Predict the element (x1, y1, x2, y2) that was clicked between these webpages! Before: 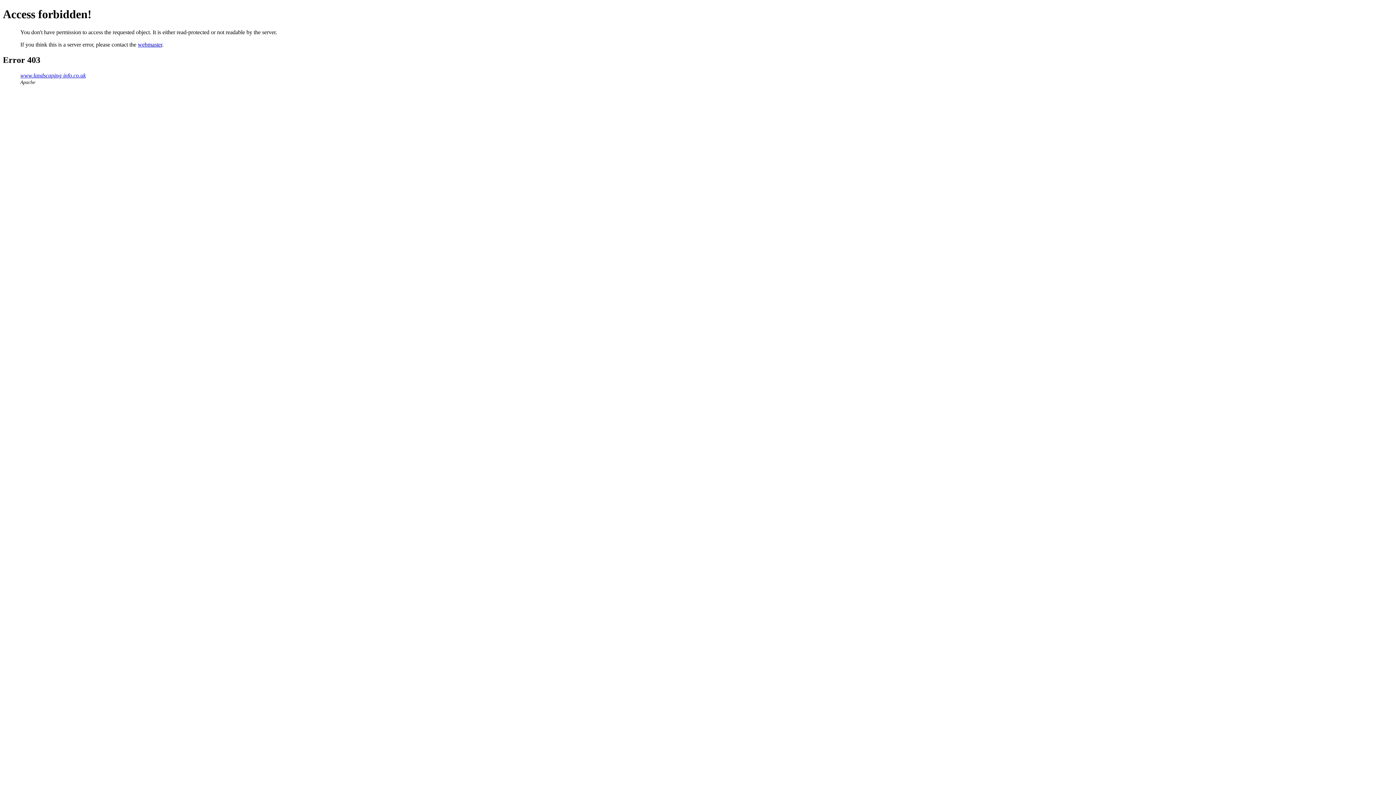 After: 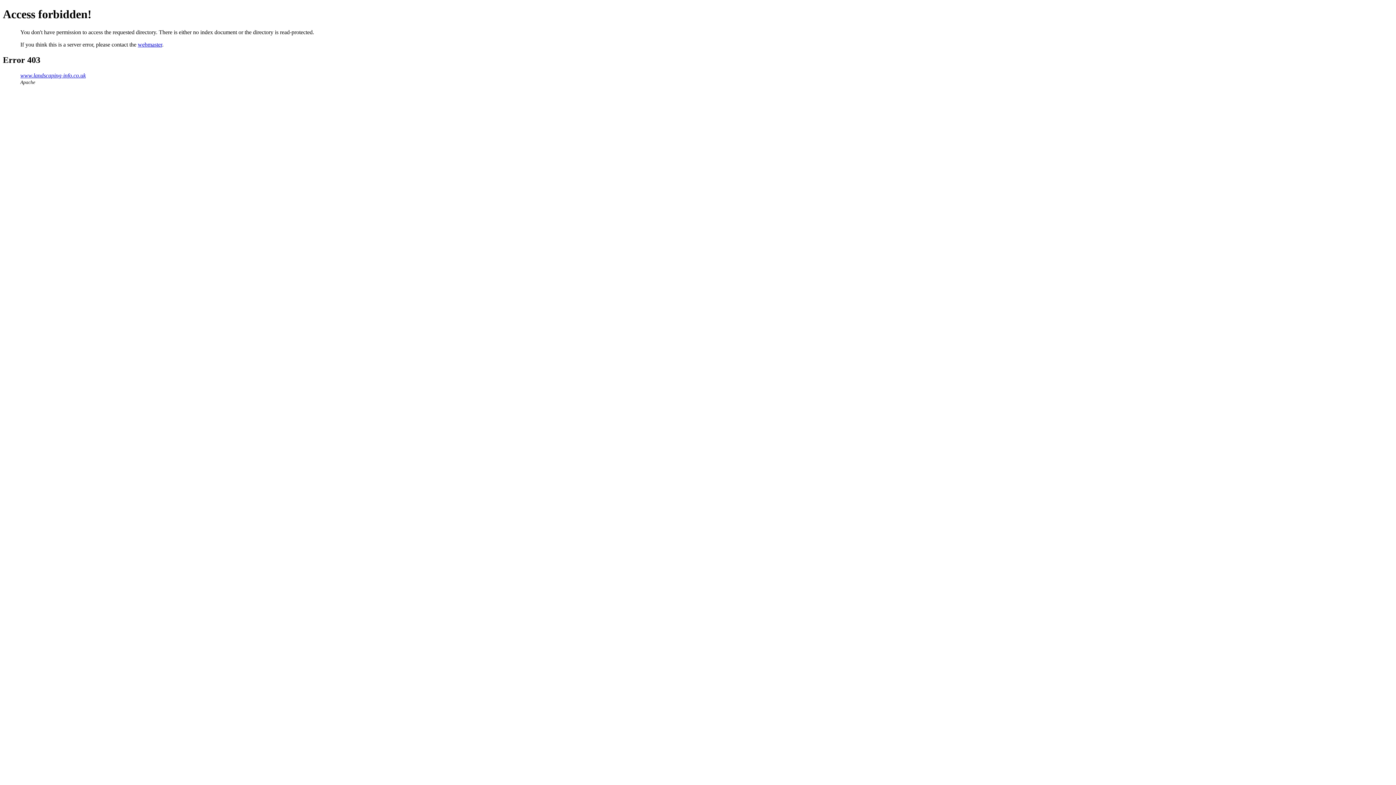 Action: bbox: (20, 72, 85, 78) label: www.landscaping-info.co.uk